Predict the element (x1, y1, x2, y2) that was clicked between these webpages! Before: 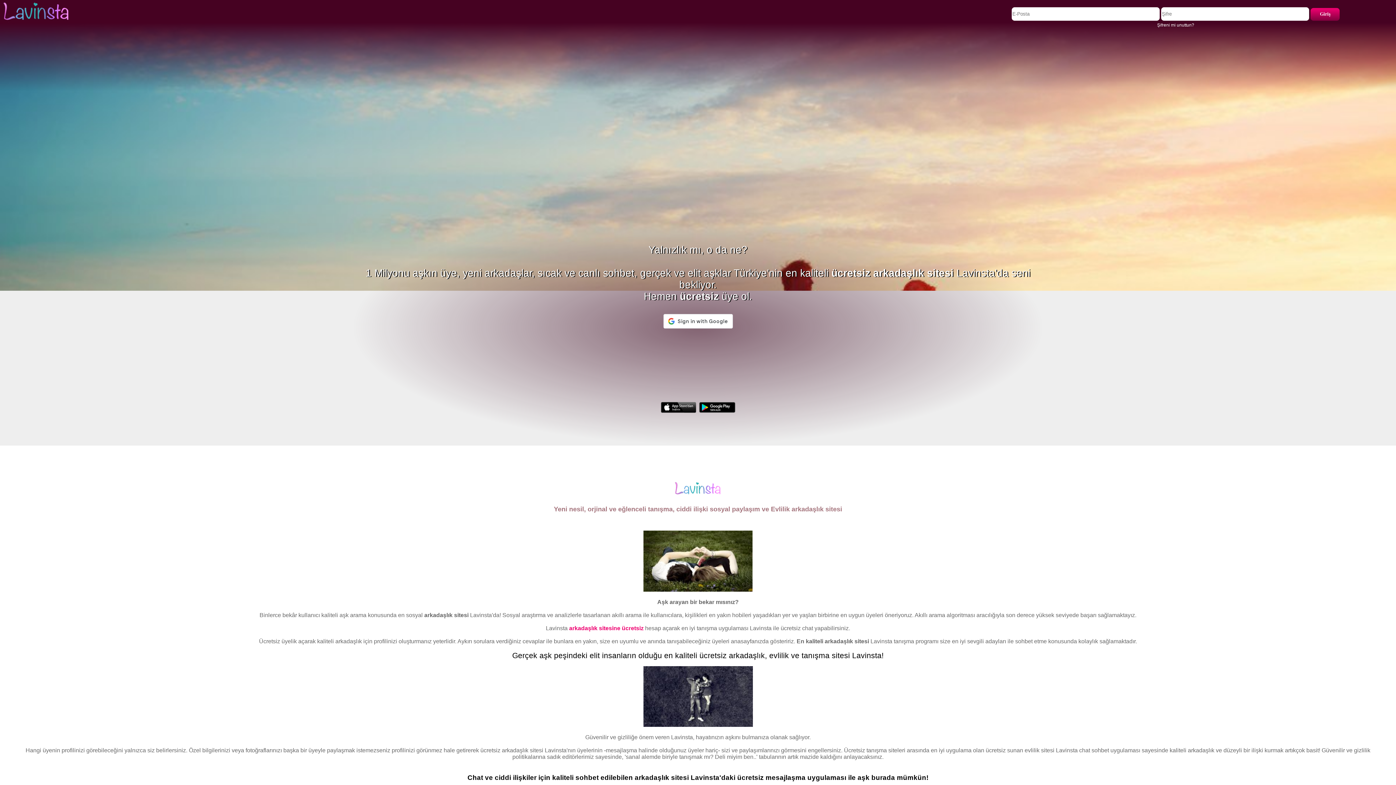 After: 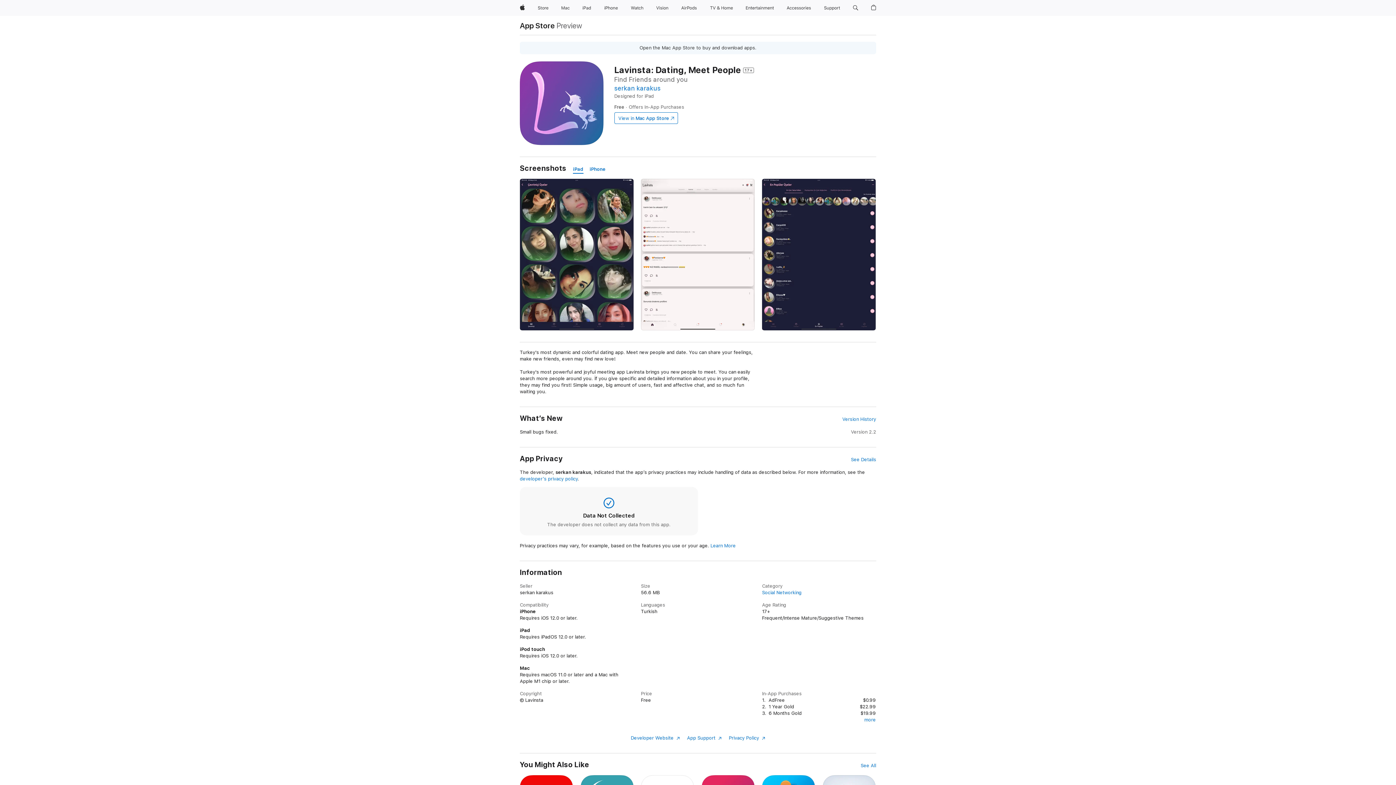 Action: bbox: (660, 404, 699, 415) label:  